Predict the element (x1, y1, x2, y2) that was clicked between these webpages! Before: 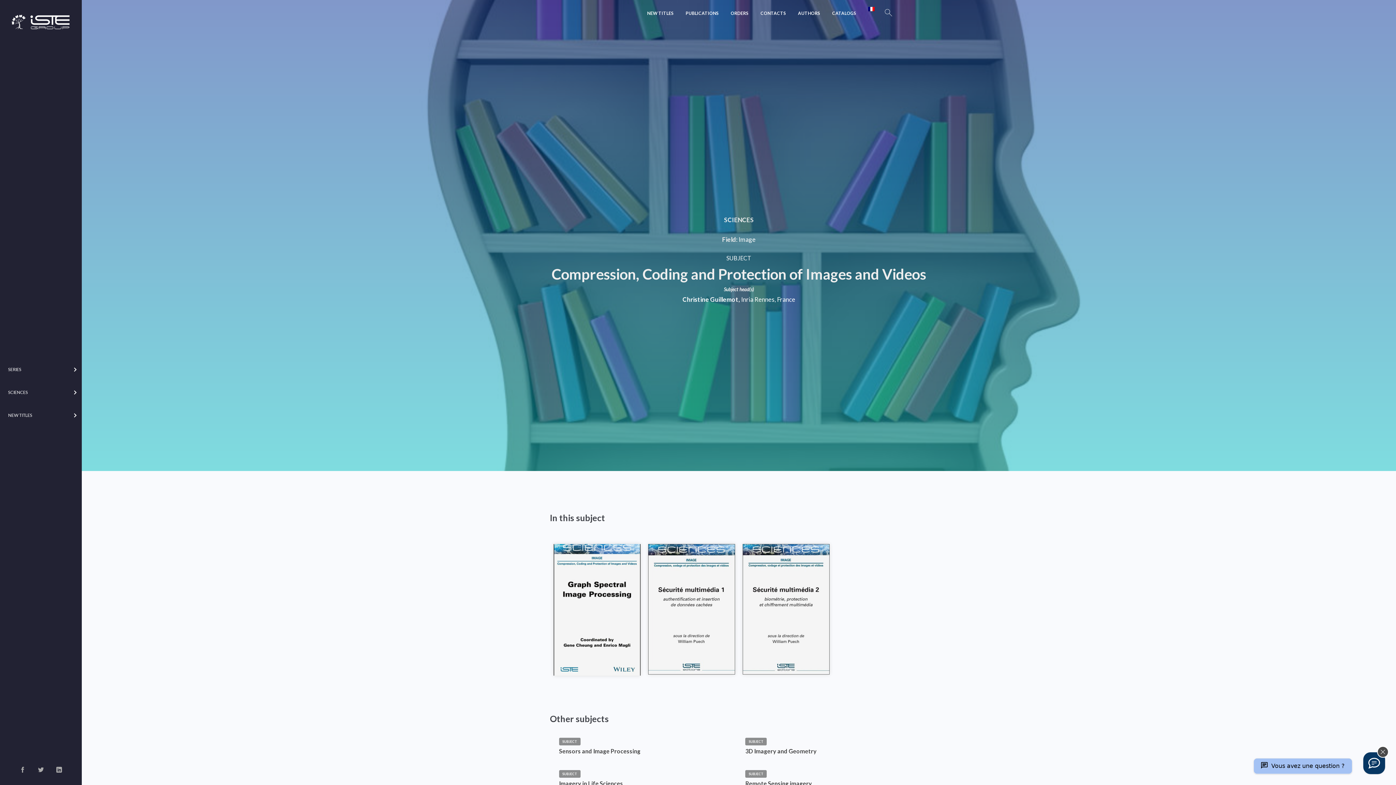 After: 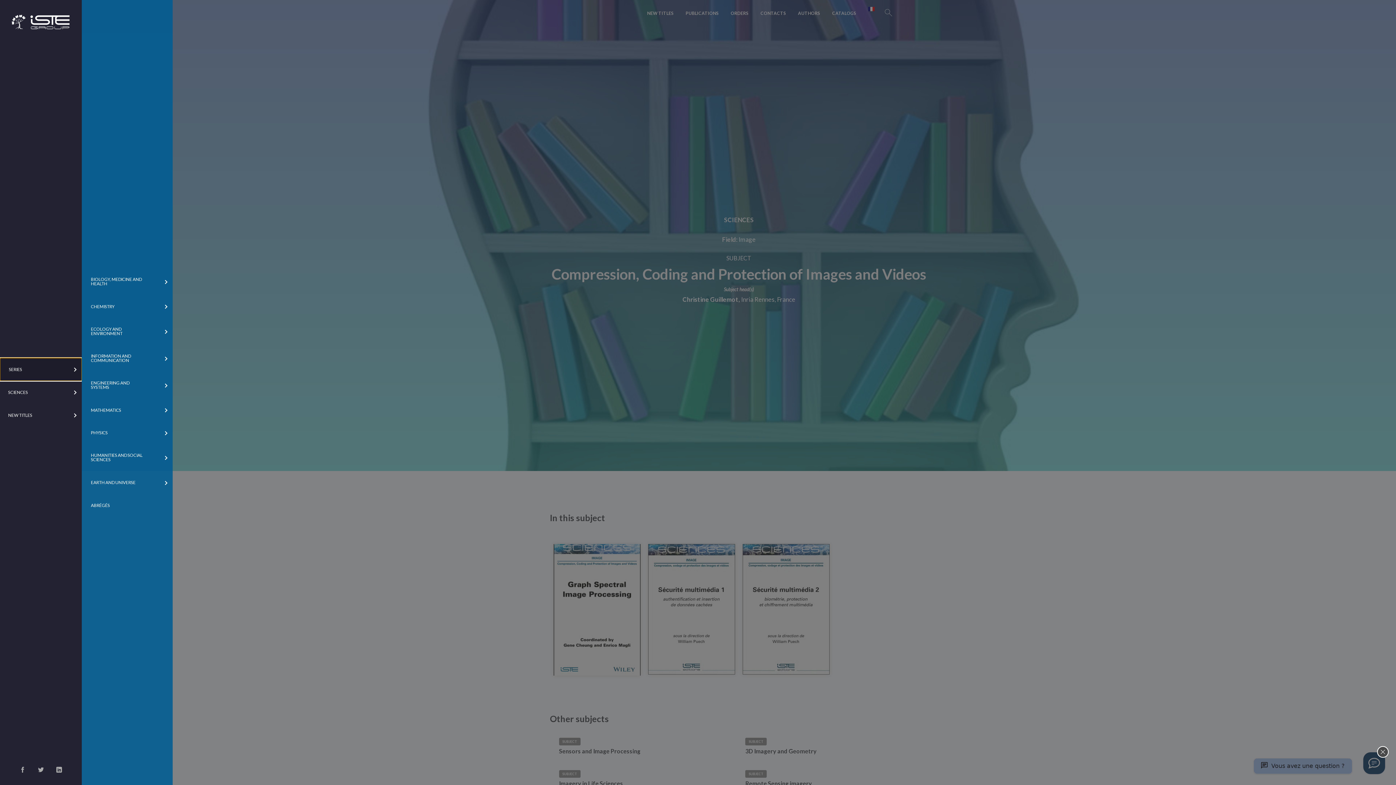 Action: label: SERIES bbox: (0, 358, 81, 381)